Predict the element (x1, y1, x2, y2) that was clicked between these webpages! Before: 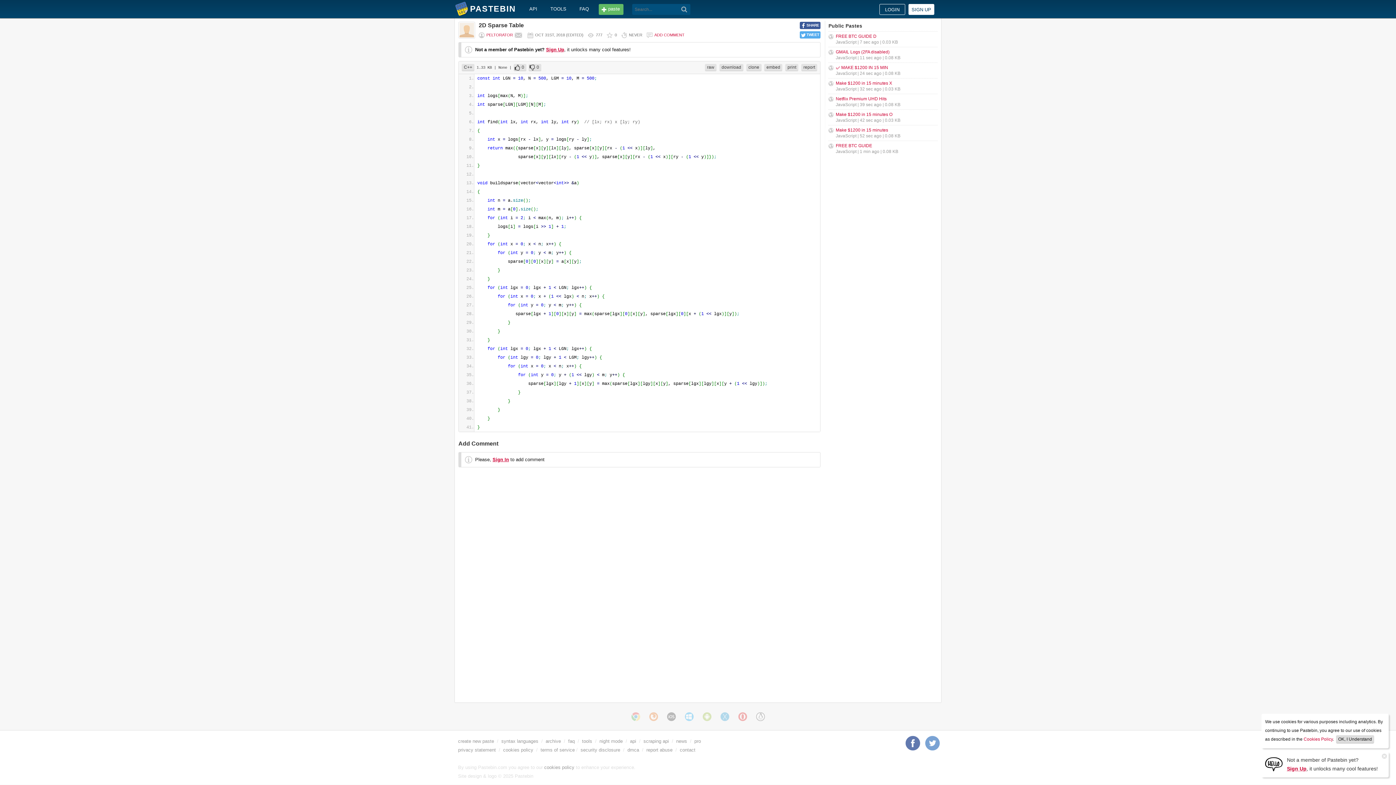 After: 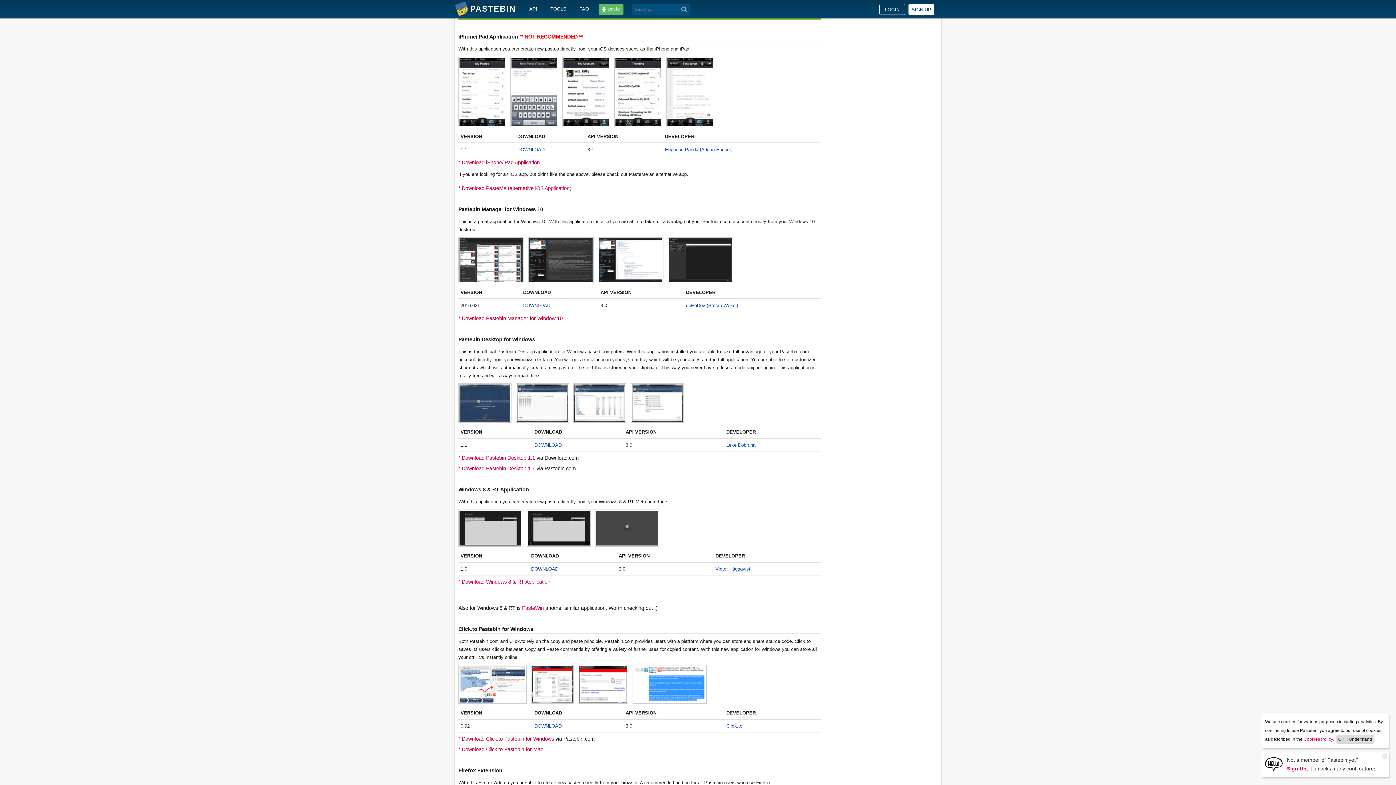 Action: bbox: (667, 712, 675, 721)